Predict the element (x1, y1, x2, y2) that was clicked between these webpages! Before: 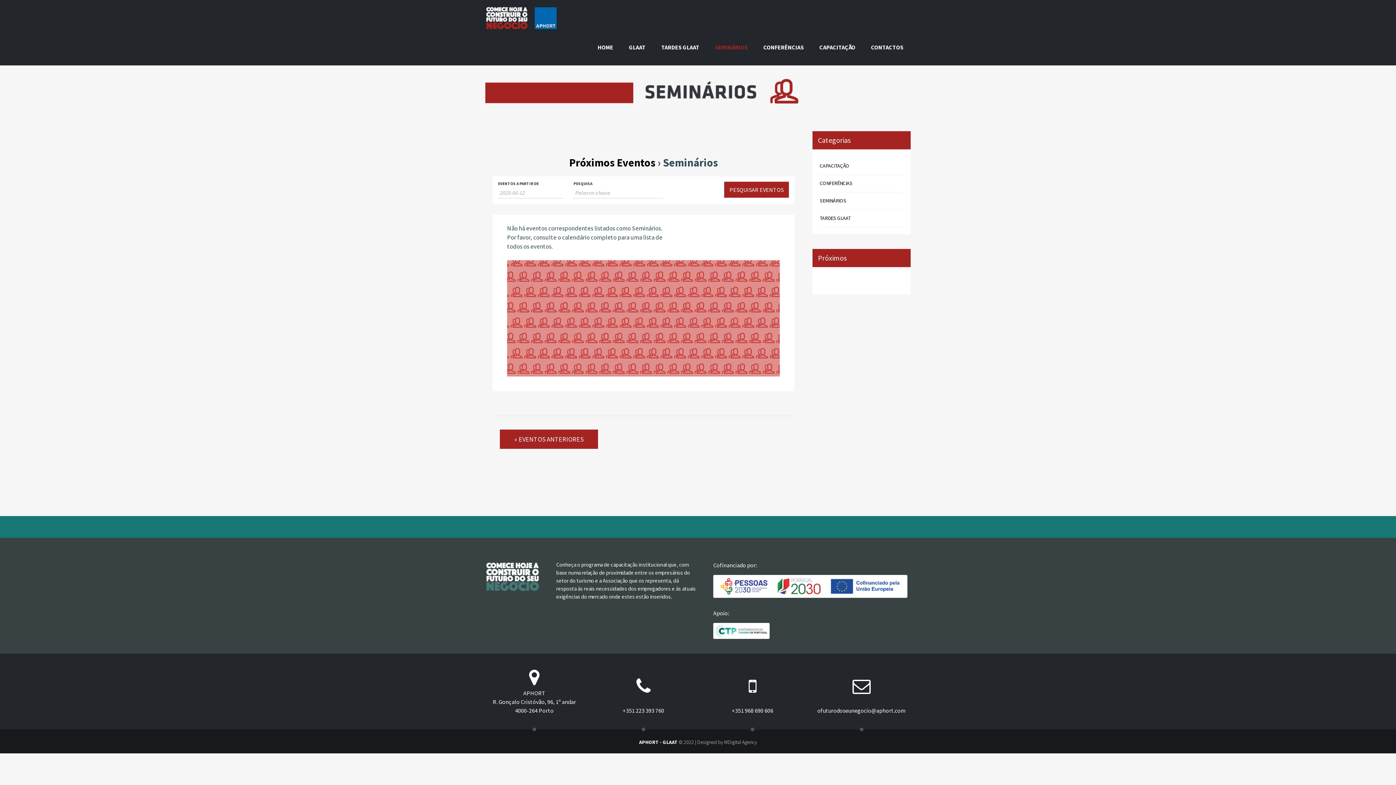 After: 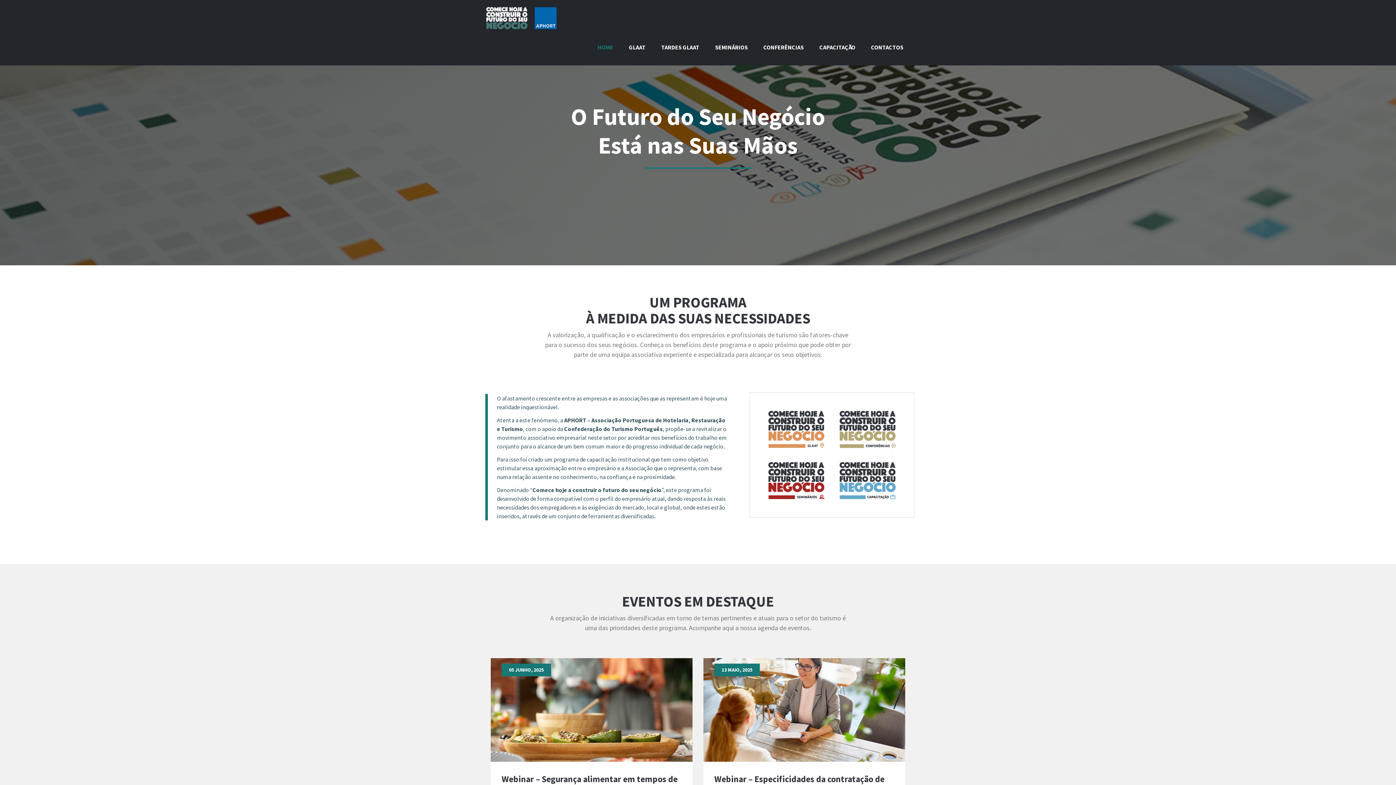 Action: label: HOME bbox: (590, 29, 620, 65)